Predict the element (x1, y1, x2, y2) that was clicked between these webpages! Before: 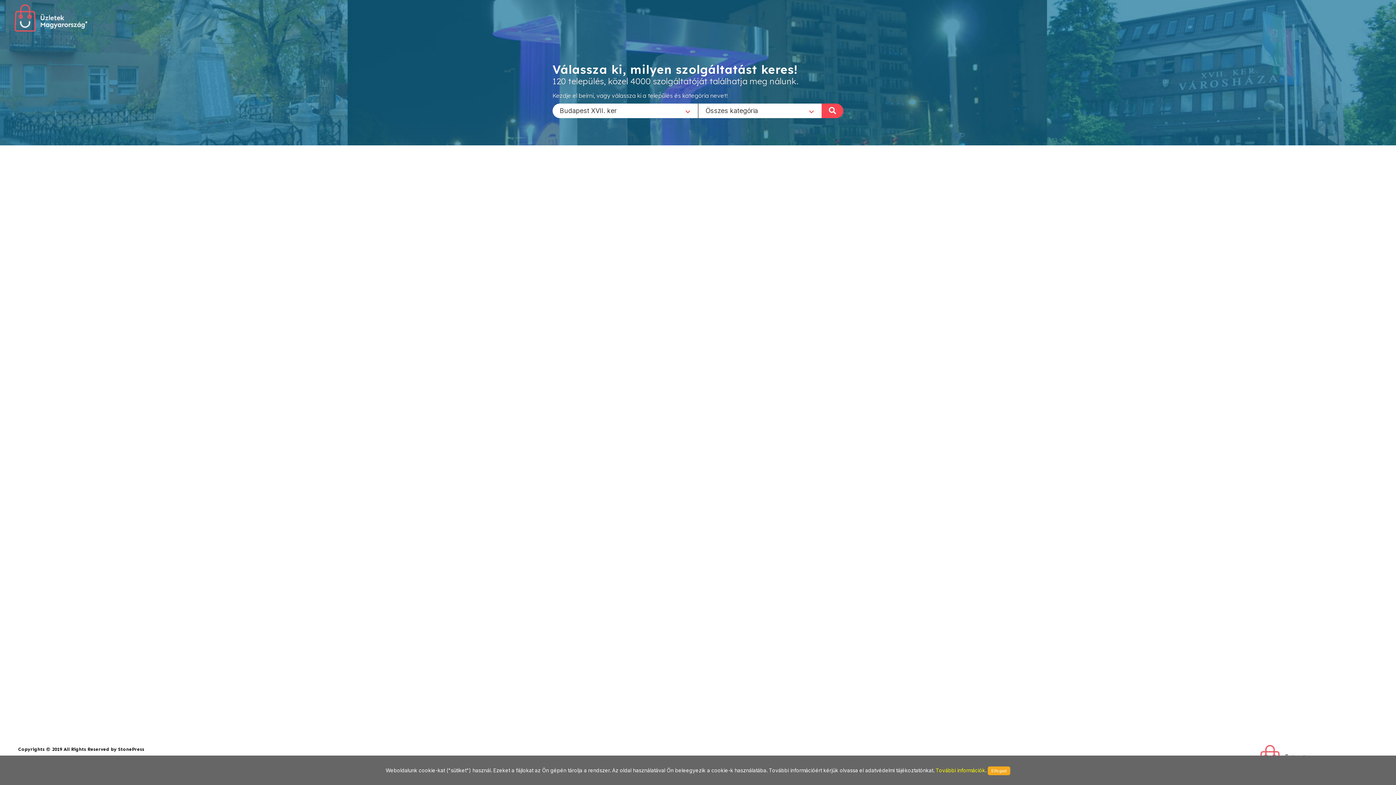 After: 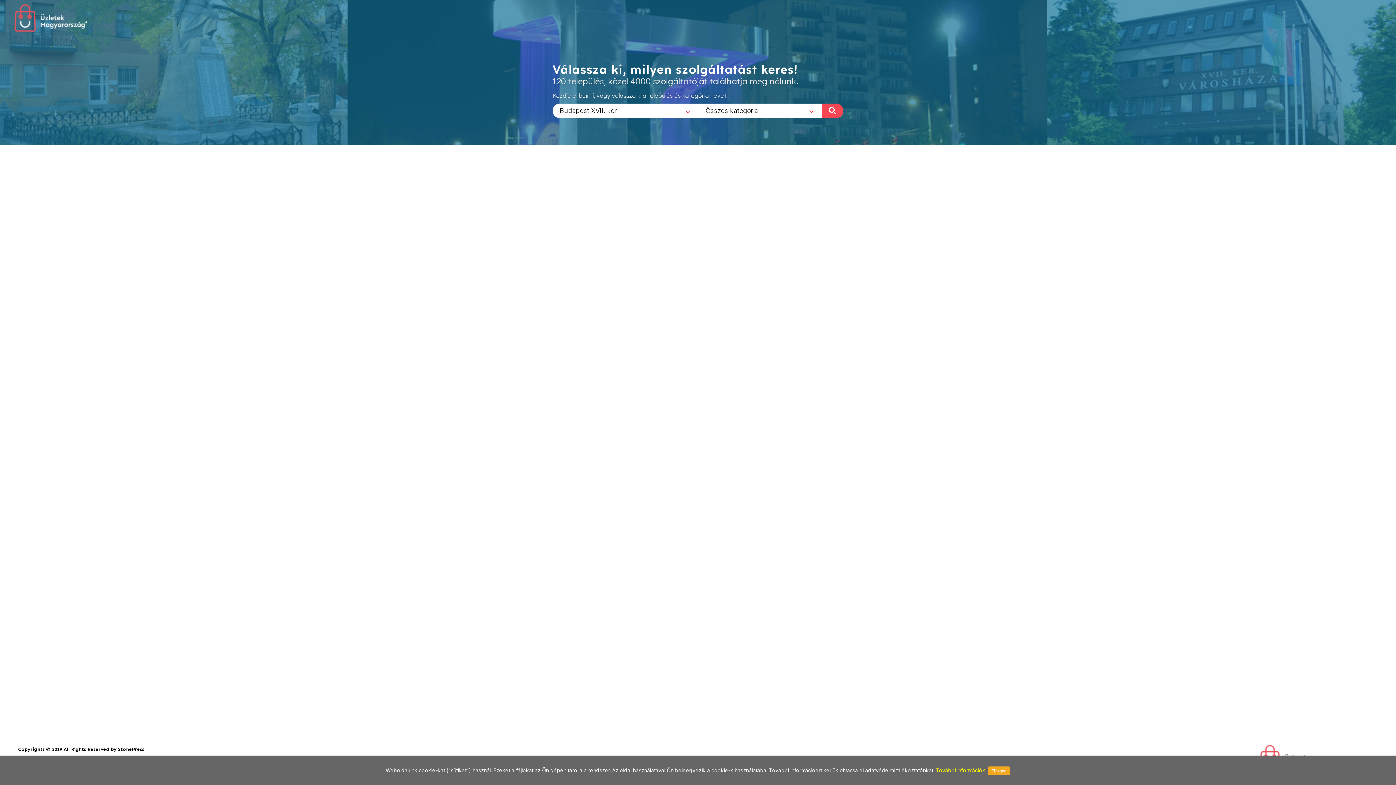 Action: label: További információk bbox: (936, 767, 985, 773)